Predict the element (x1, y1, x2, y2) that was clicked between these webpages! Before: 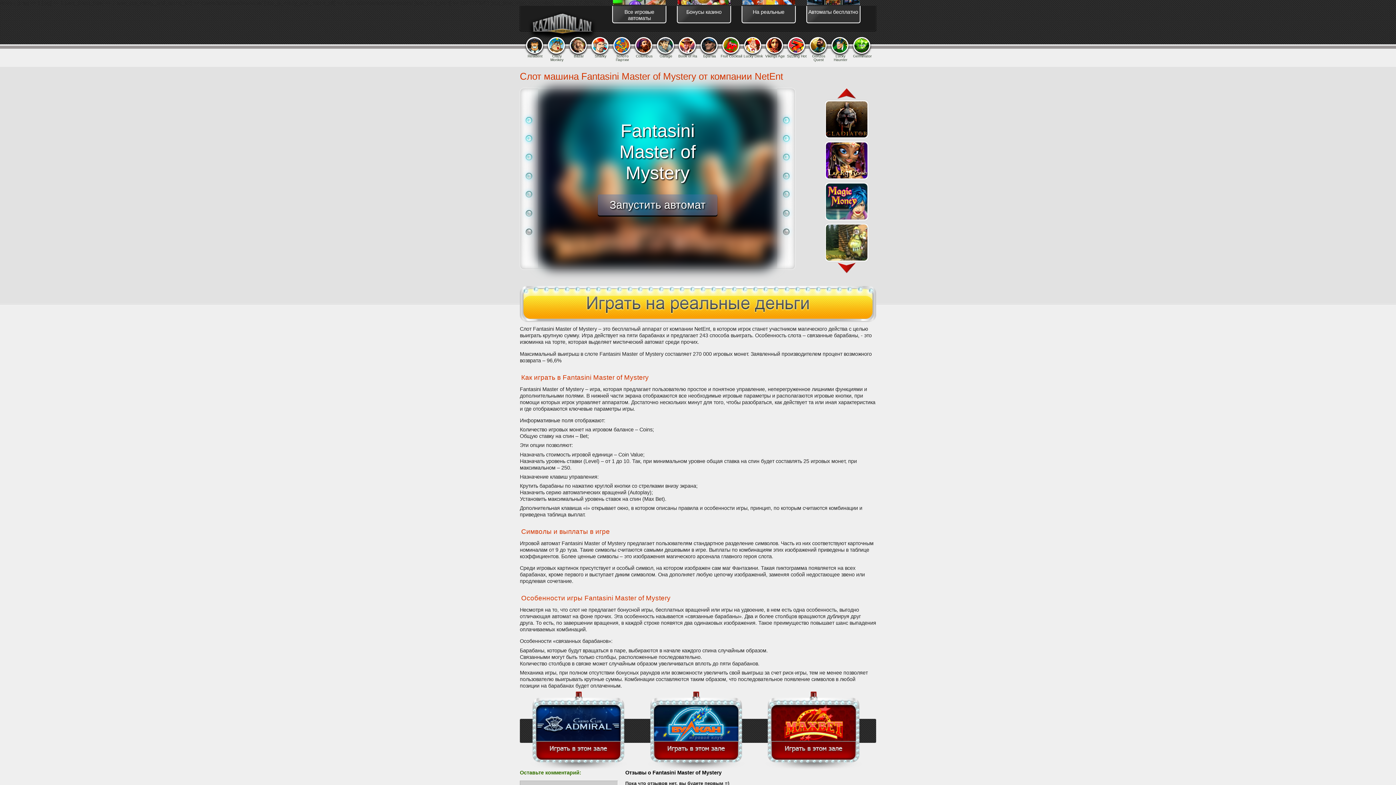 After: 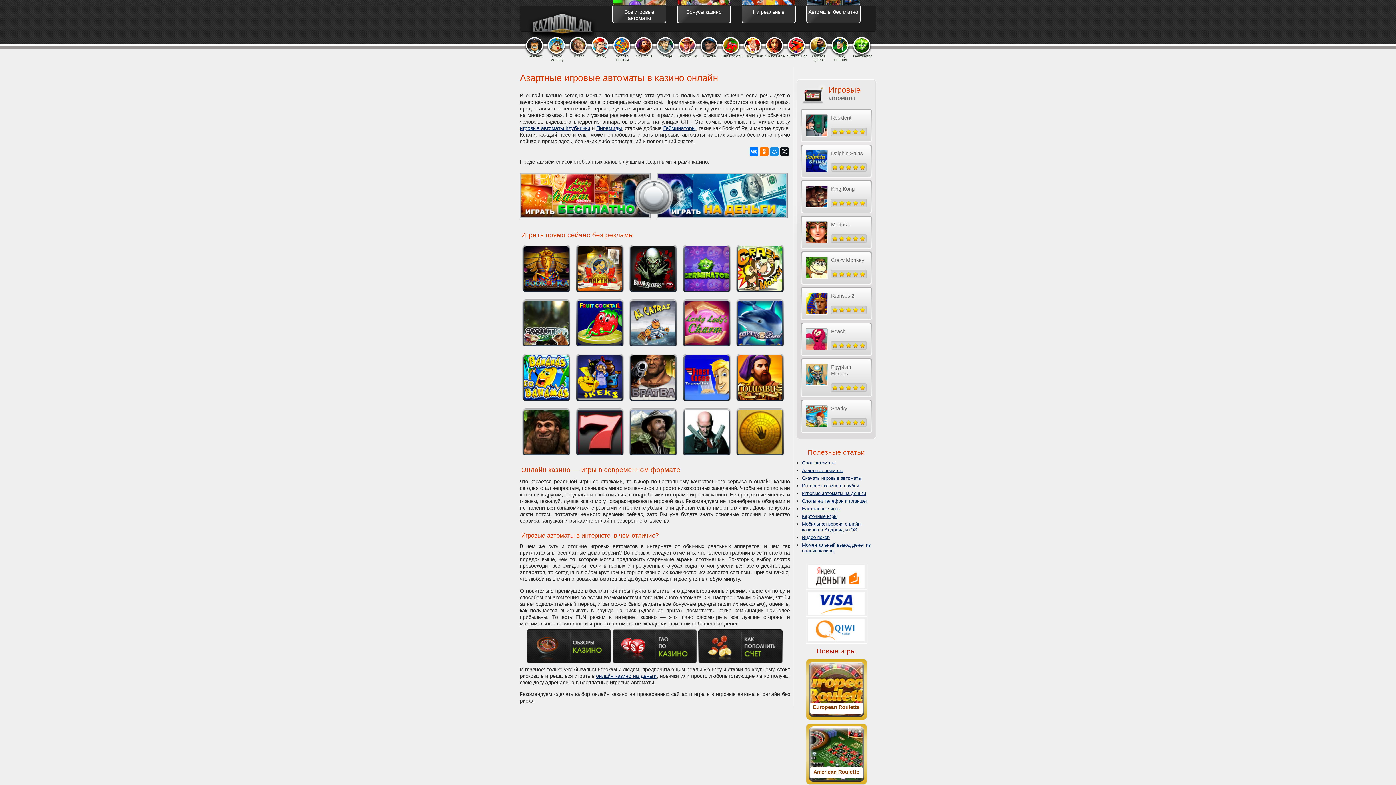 Action: bbox: (837, 262, 856, 273)